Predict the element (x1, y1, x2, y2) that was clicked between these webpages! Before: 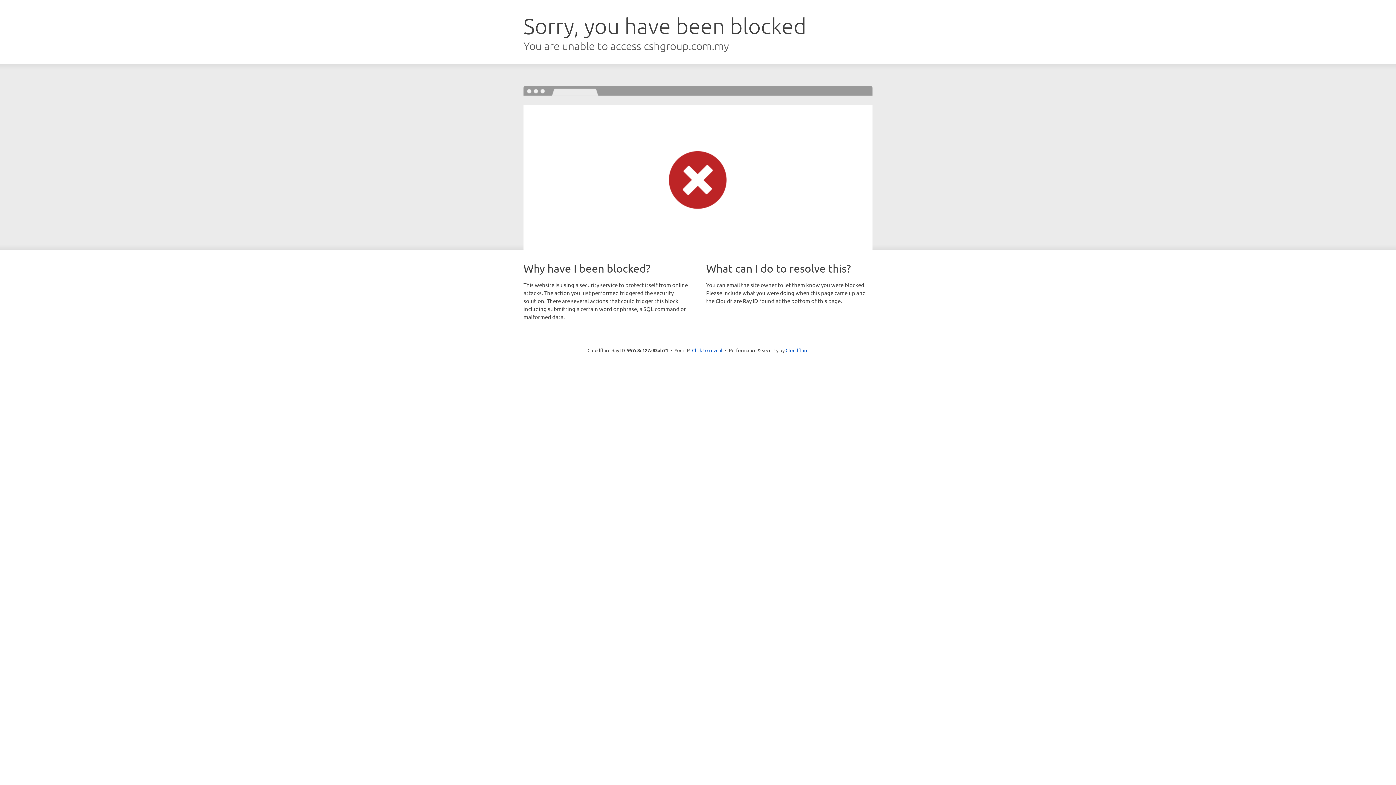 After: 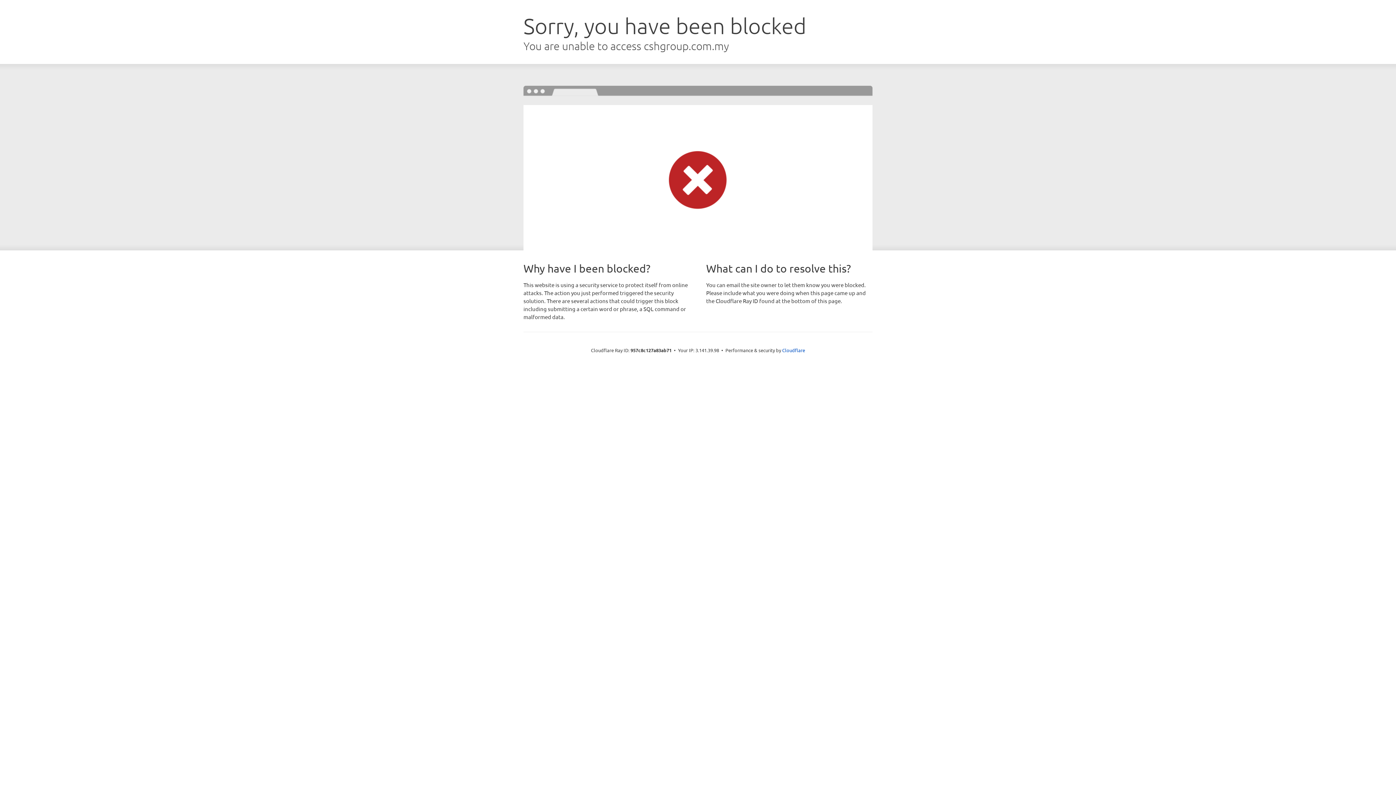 Action: label: Click to reveal bbox: (692, 346, 722, 353)